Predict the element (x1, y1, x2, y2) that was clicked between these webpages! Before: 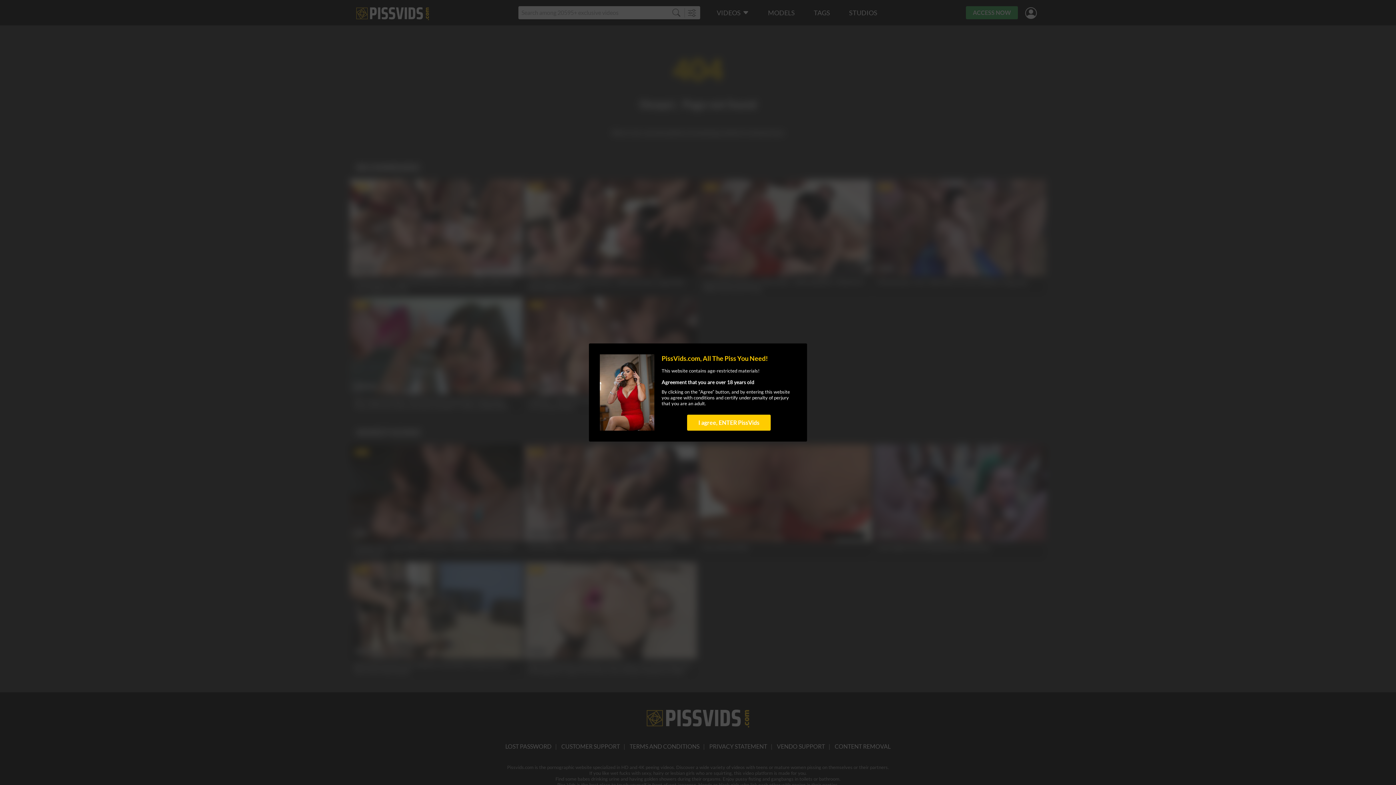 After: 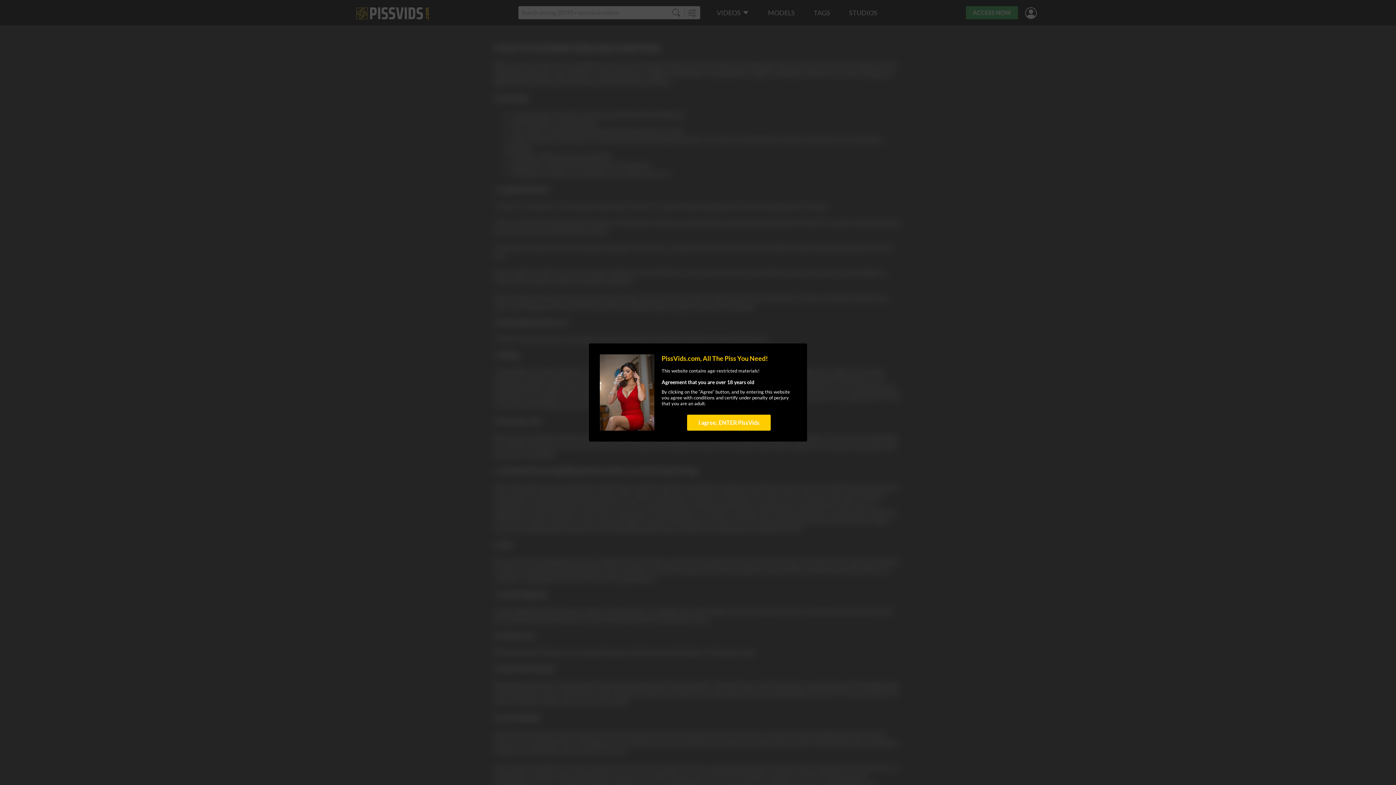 Action: label: conditions bbox: (693, 394, 714, 400)